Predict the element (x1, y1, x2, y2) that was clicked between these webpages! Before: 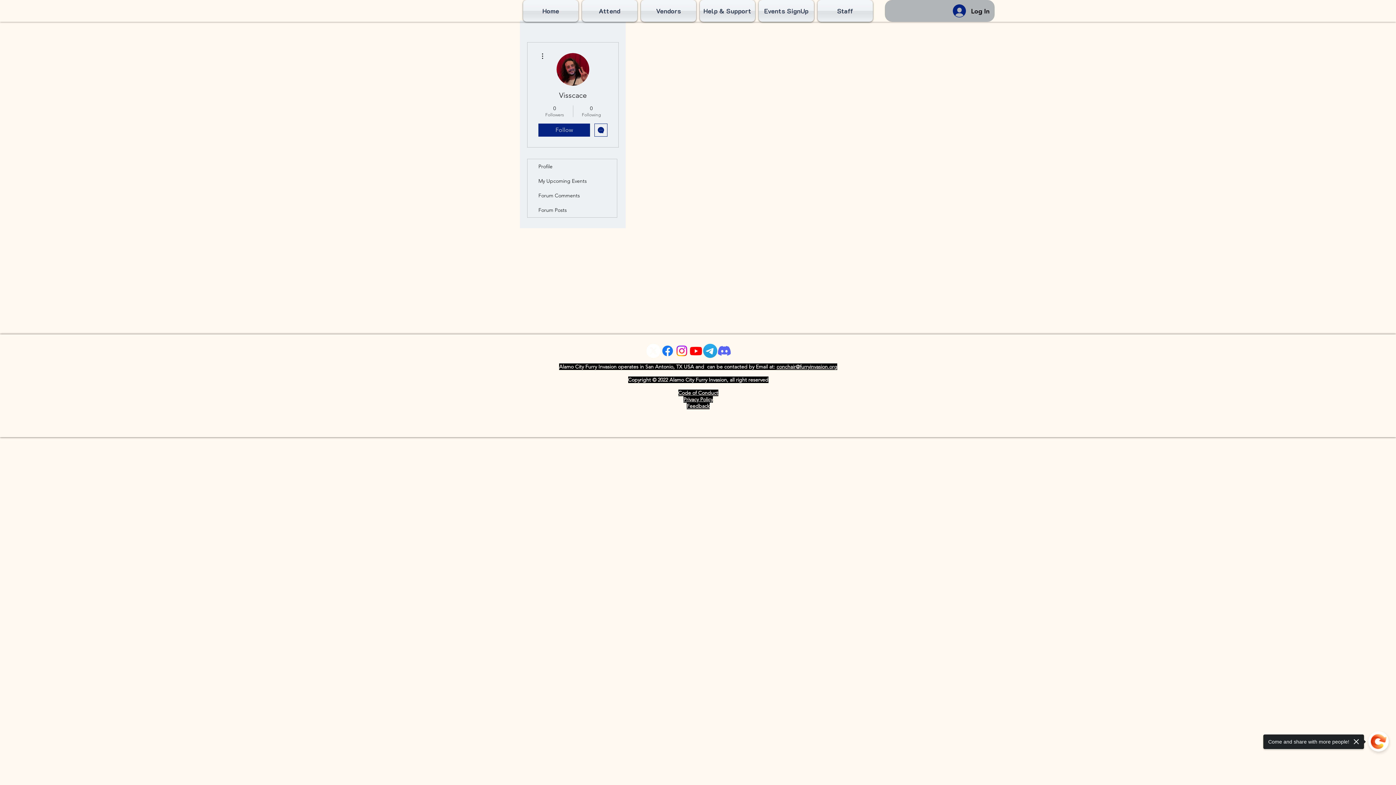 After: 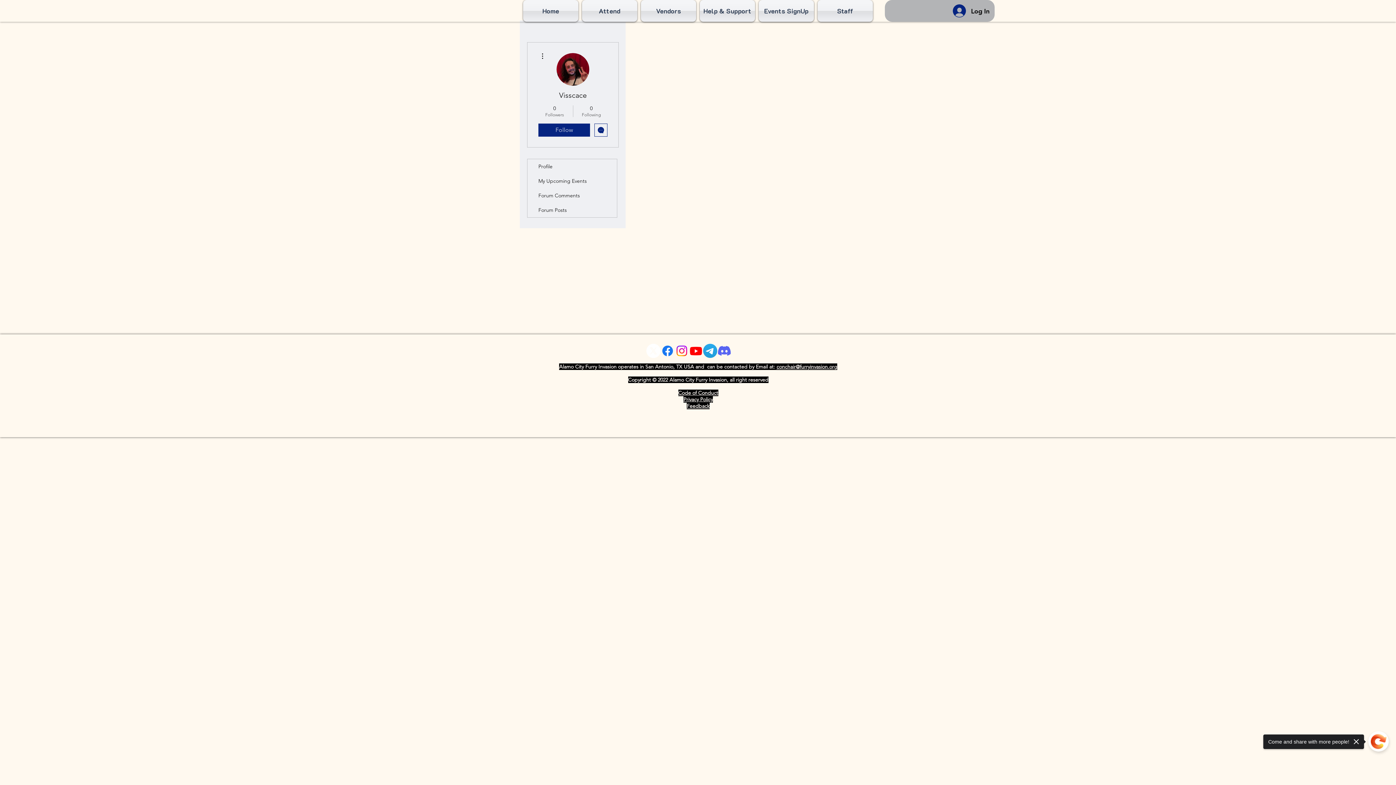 Action: label: Feedback bbox: (686, 402, 709, 409)